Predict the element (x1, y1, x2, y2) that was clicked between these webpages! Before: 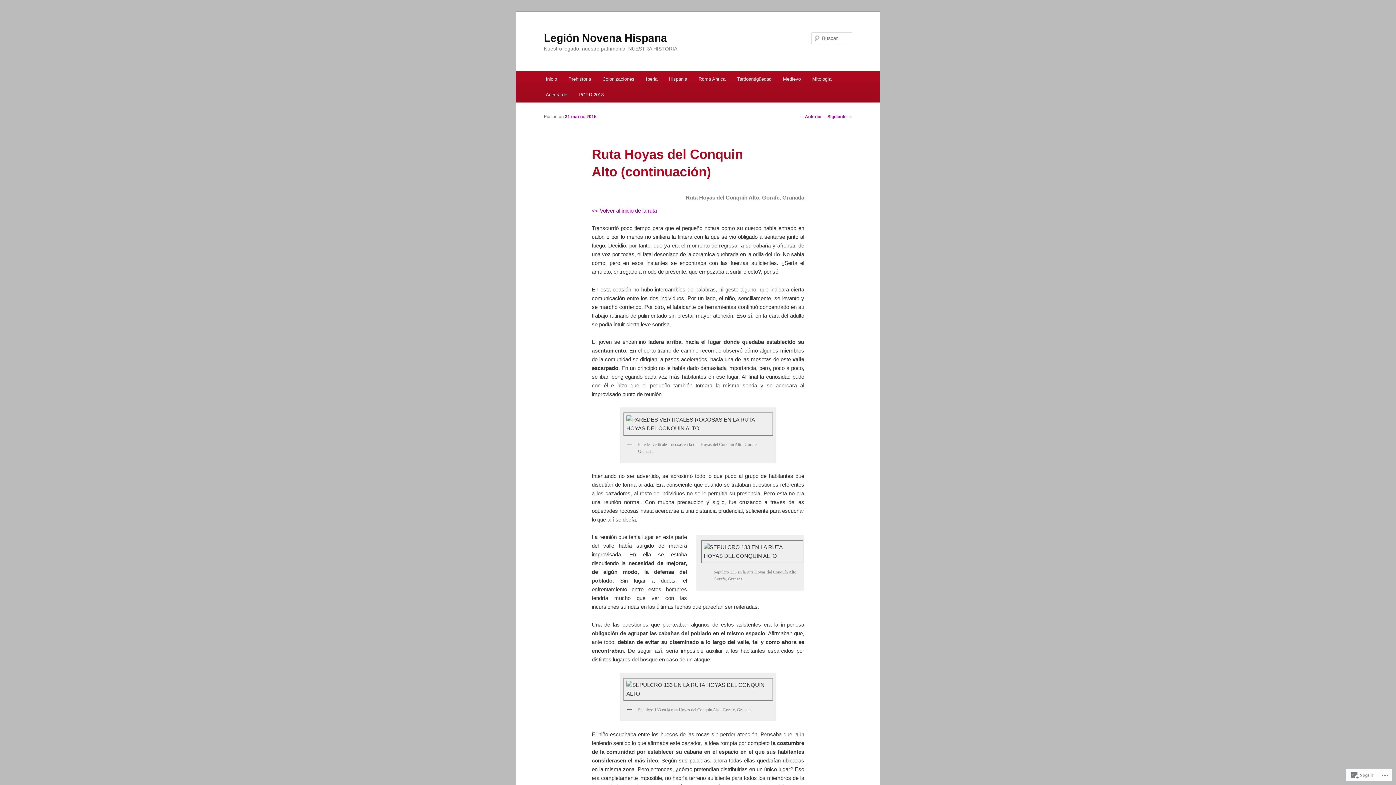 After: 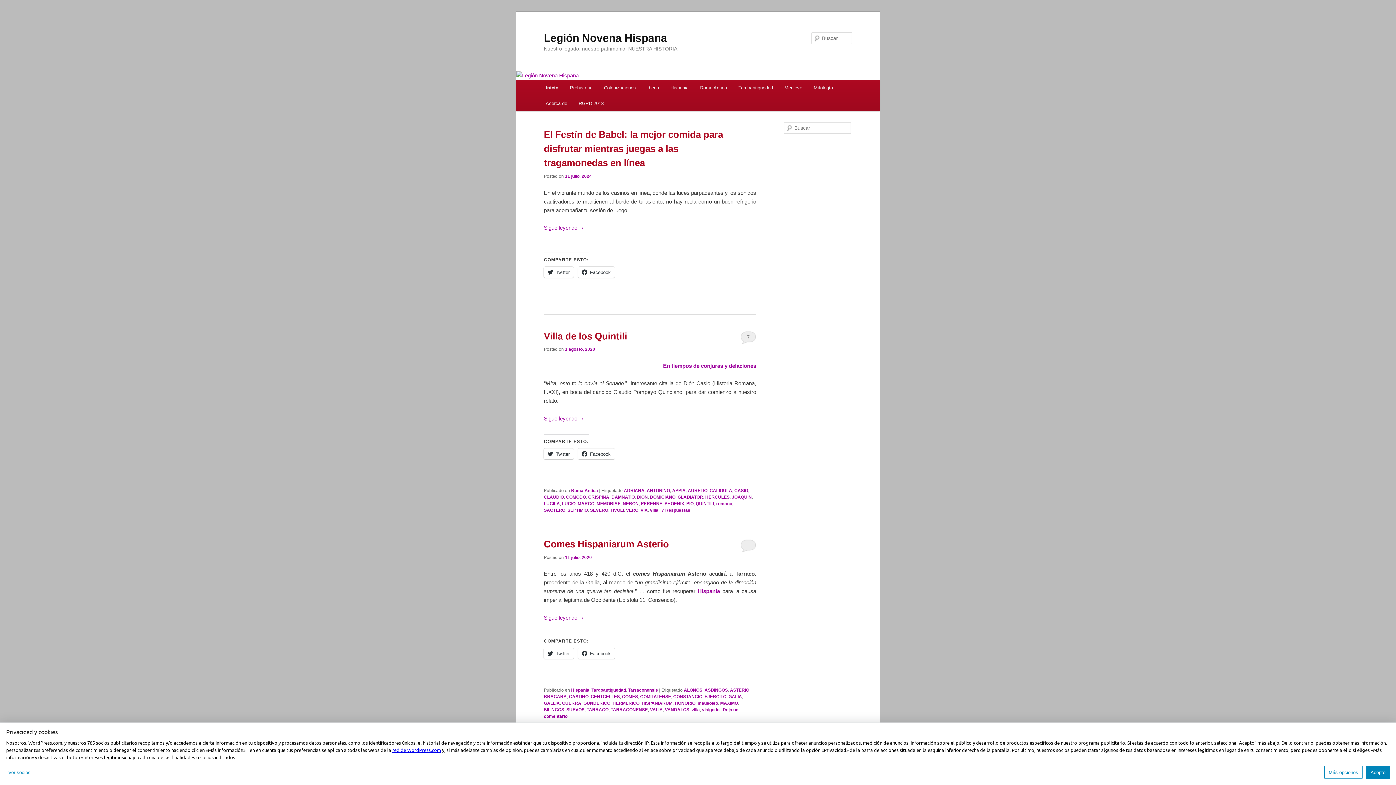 Action: bbox: (544, 31, 667, 43) label: Legión Novena Hispana